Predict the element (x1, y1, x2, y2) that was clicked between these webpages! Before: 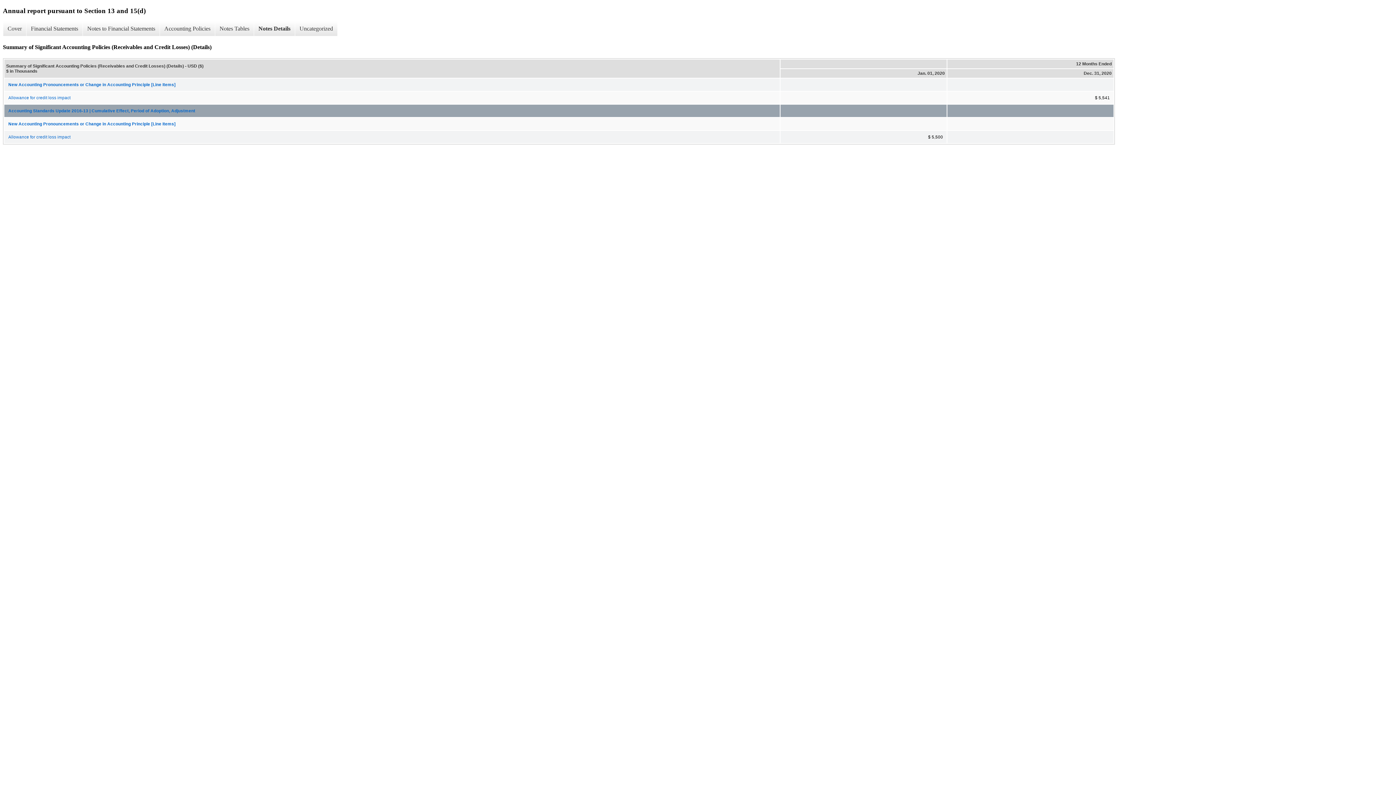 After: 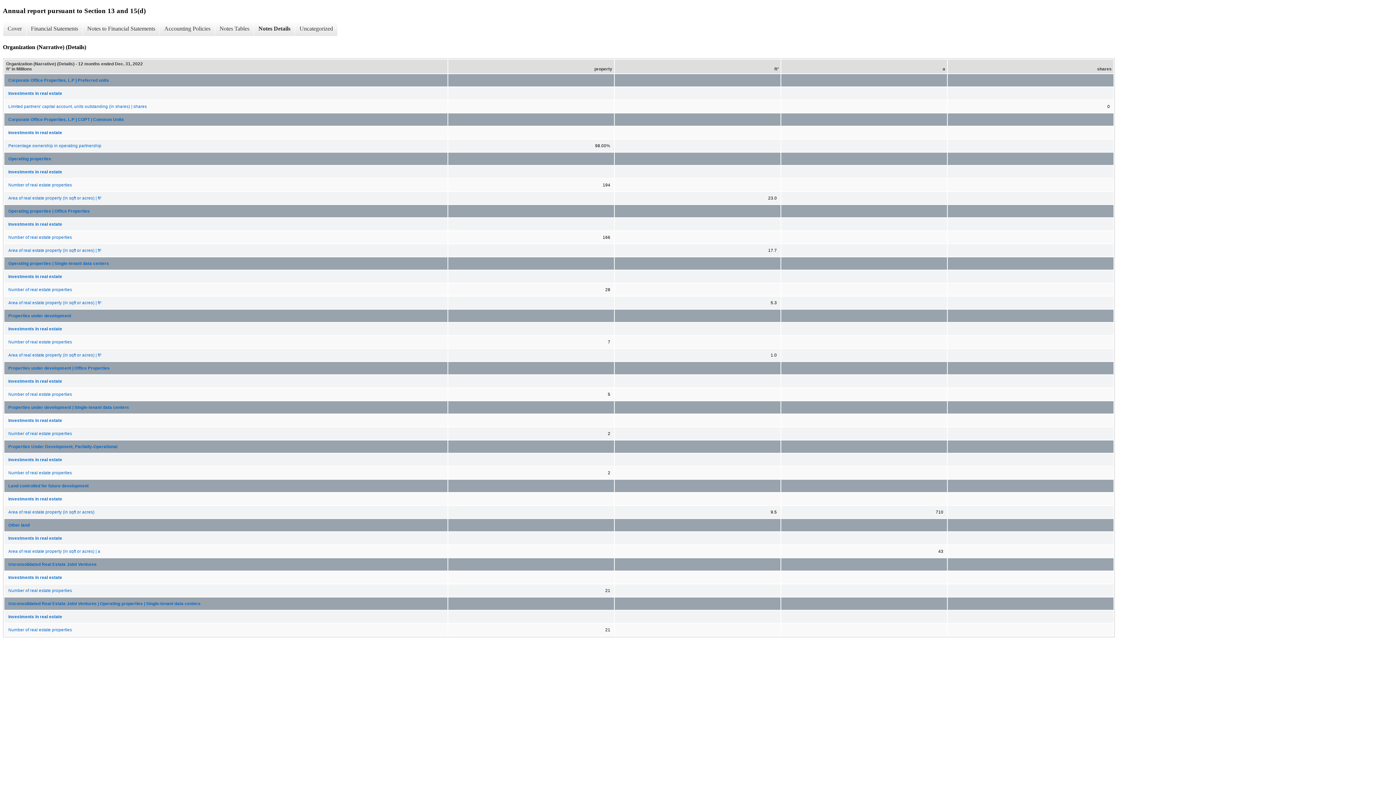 Action: label: Notes Details bbox: (253, 21, 294, 36)